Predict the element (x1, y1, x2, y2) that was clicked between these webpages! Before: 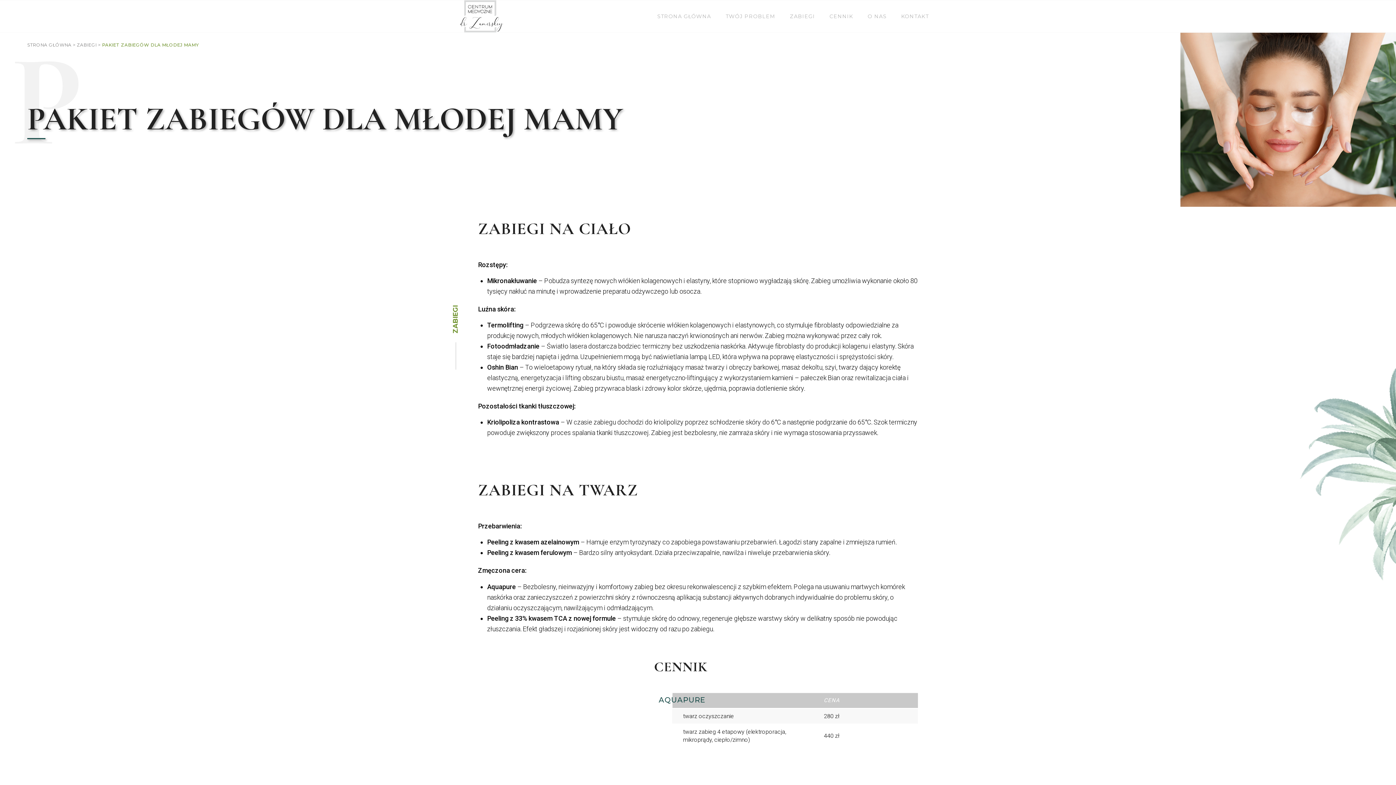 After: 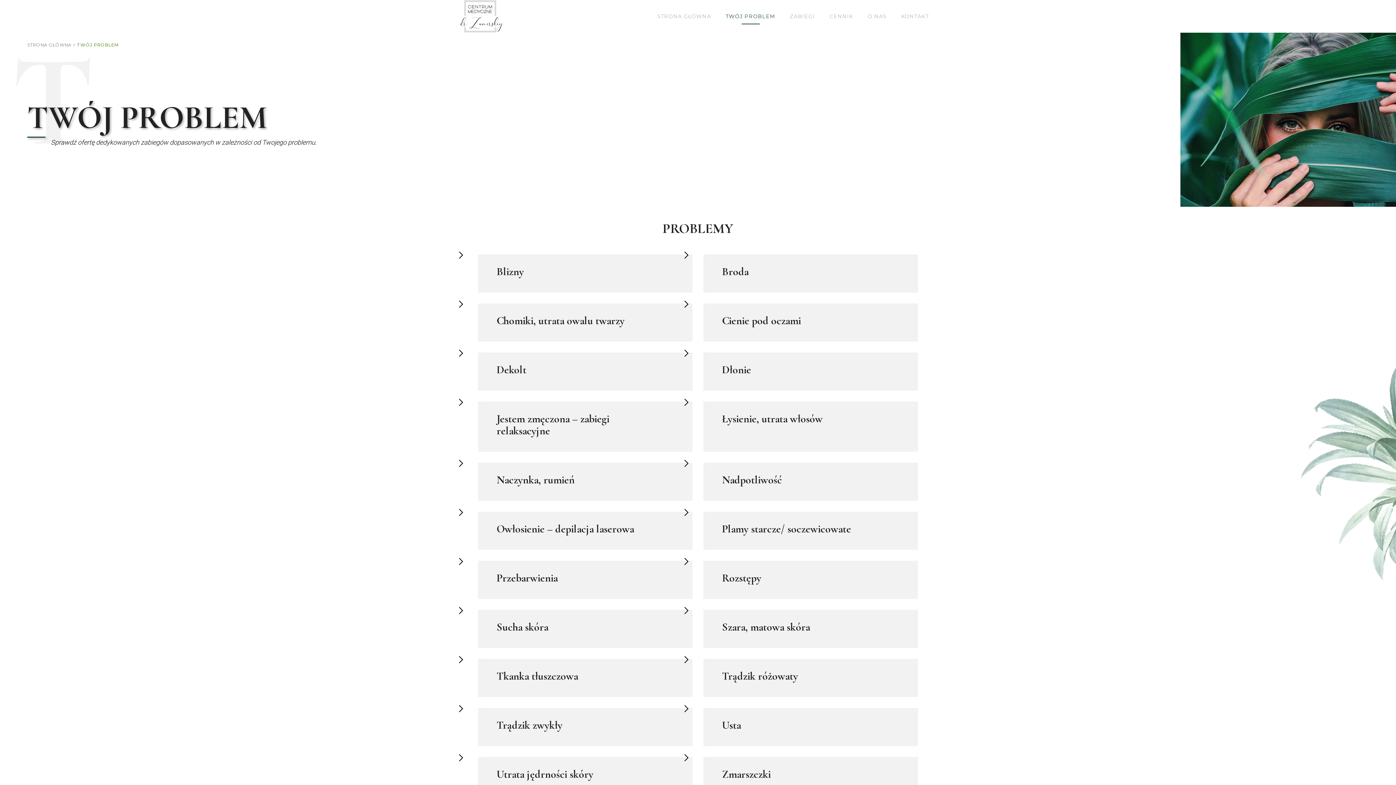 Action: bbox: (718, 0, 782, 32) label: TWÓJ PROBLEM